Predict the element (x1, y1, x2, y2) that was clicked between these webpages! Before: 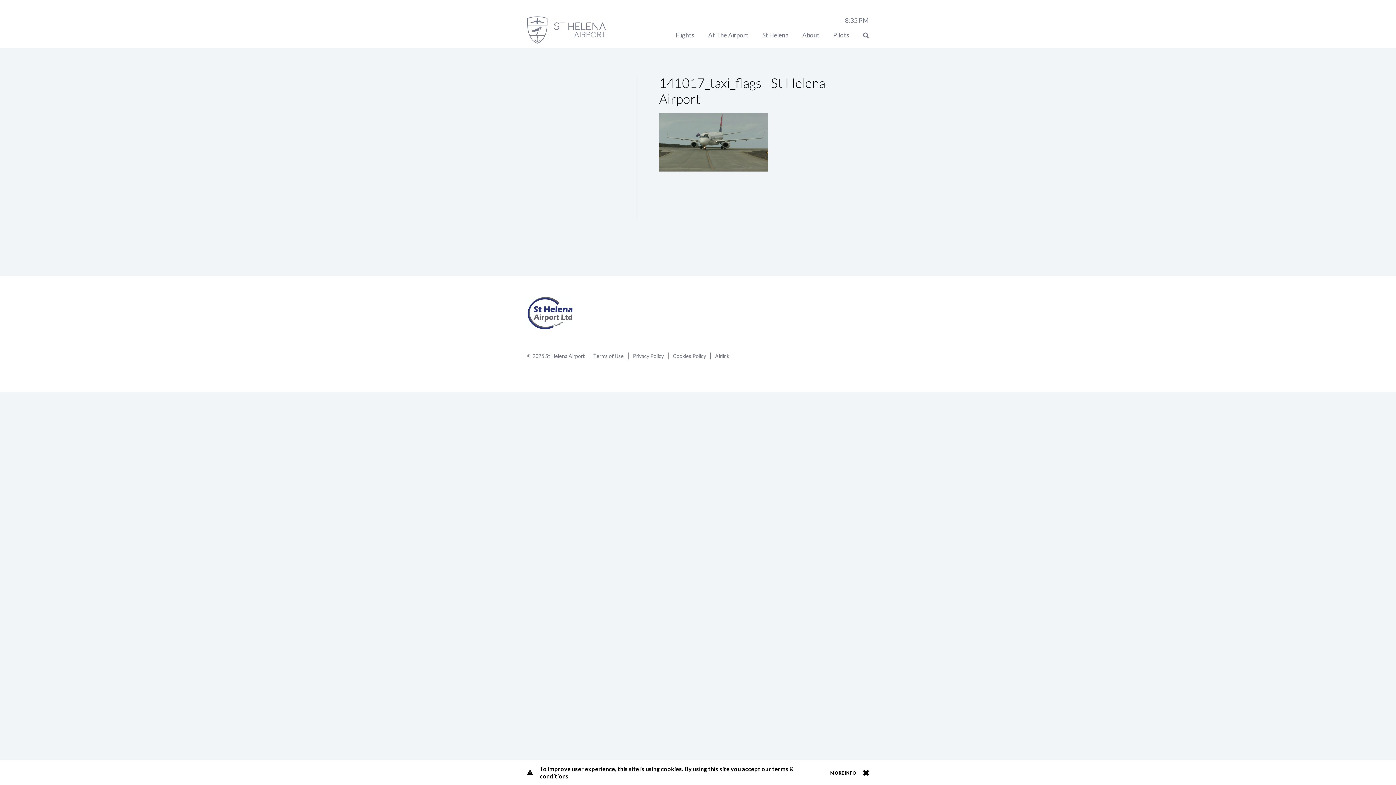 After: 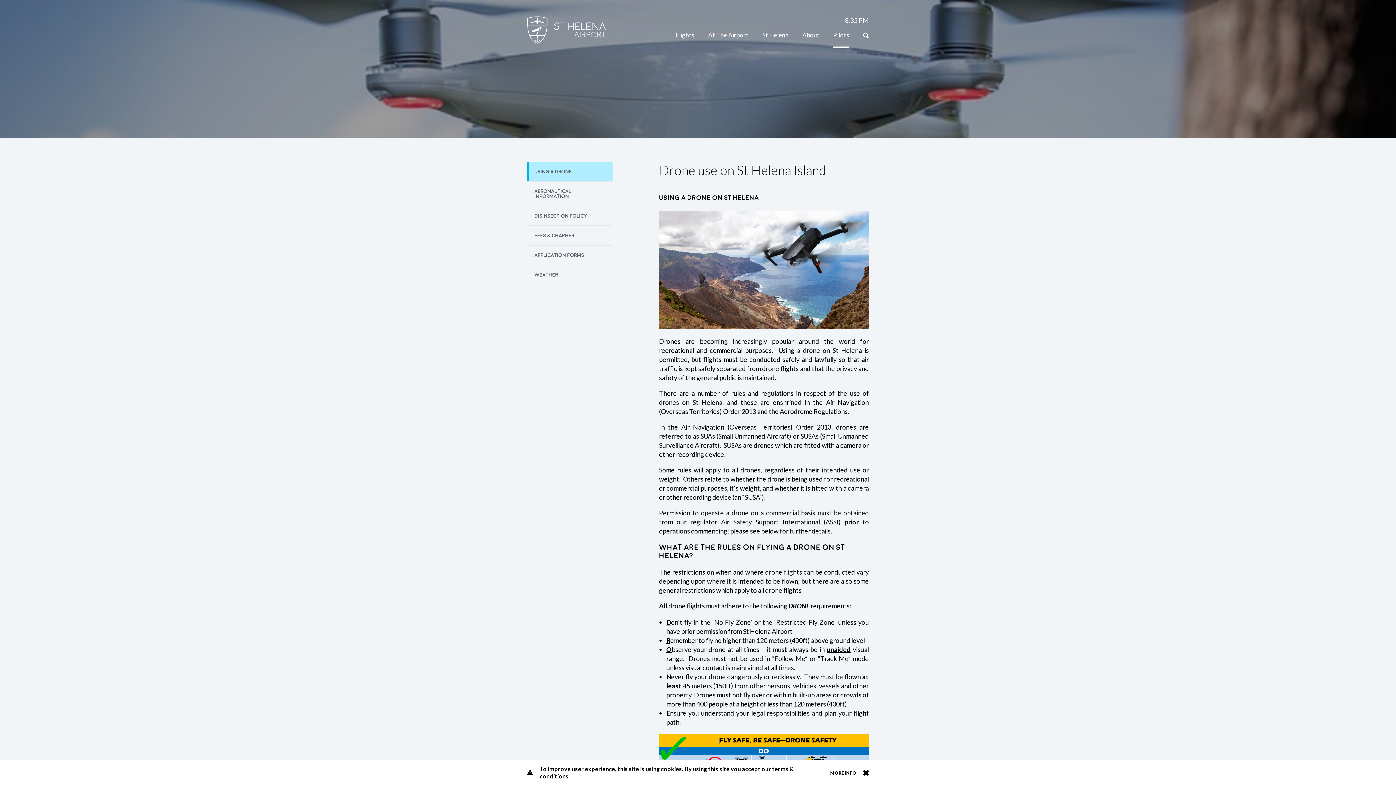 Action: bbox: (833, 31, 849, 38) label: Pilots